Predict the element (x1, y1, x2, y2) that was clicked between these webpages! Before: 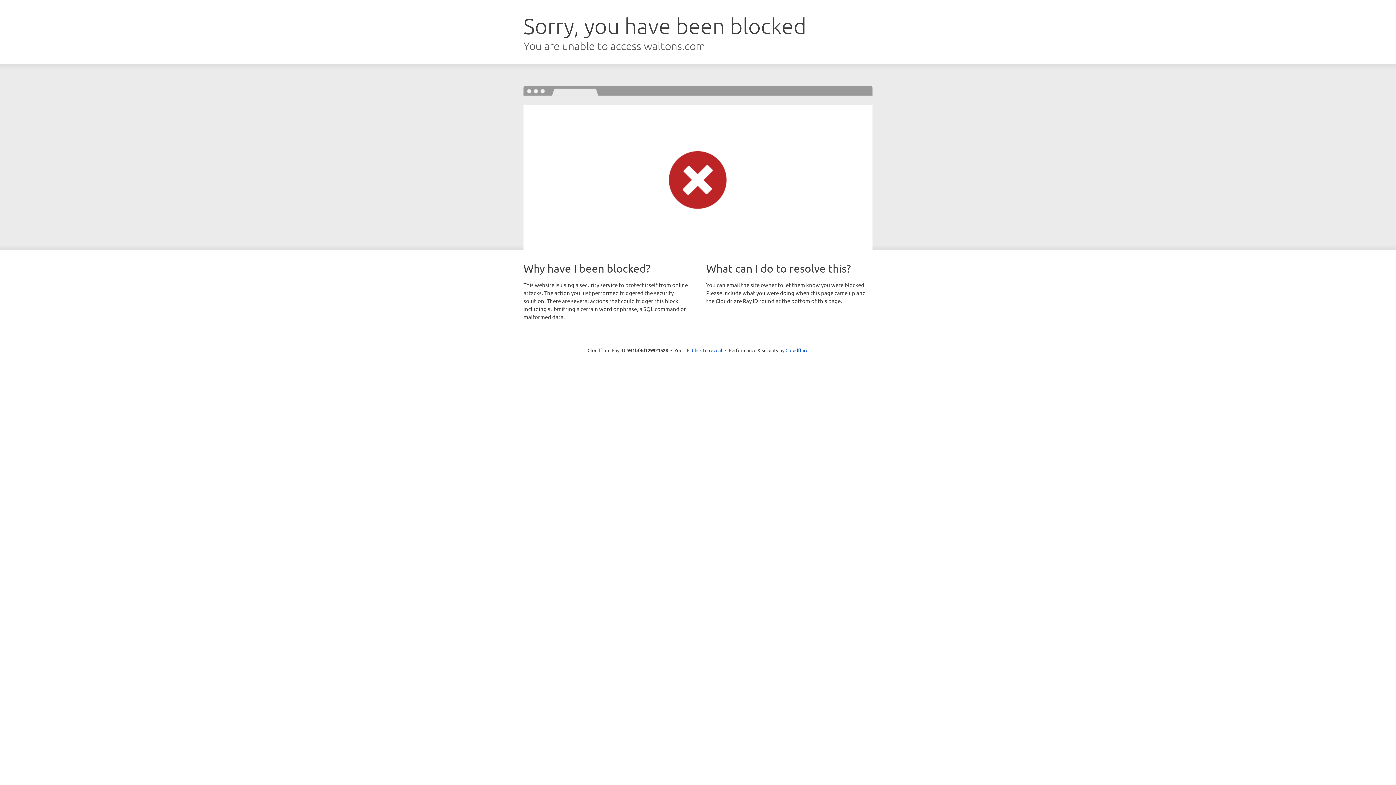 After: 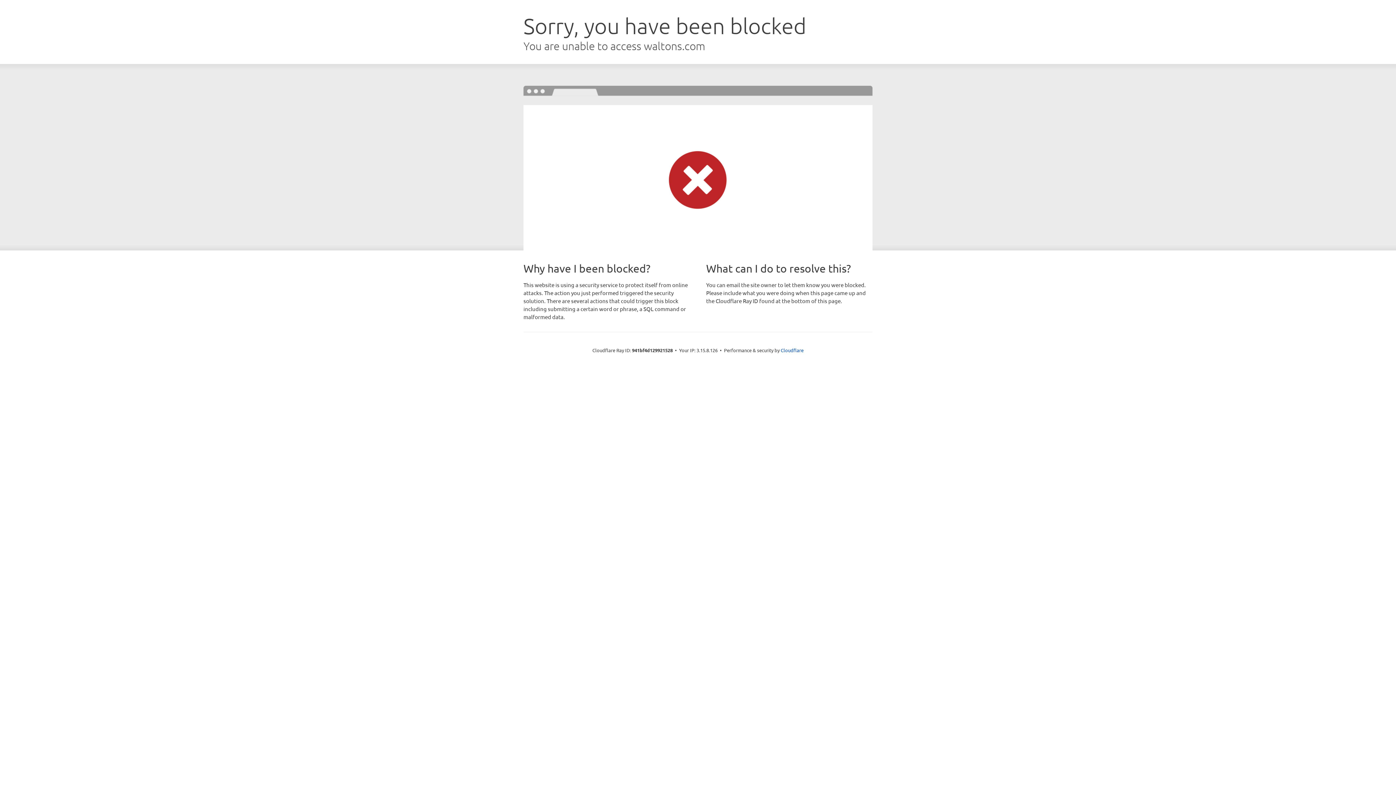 Action: bbox: (692, 346, 722, 353) label: Click to reveal